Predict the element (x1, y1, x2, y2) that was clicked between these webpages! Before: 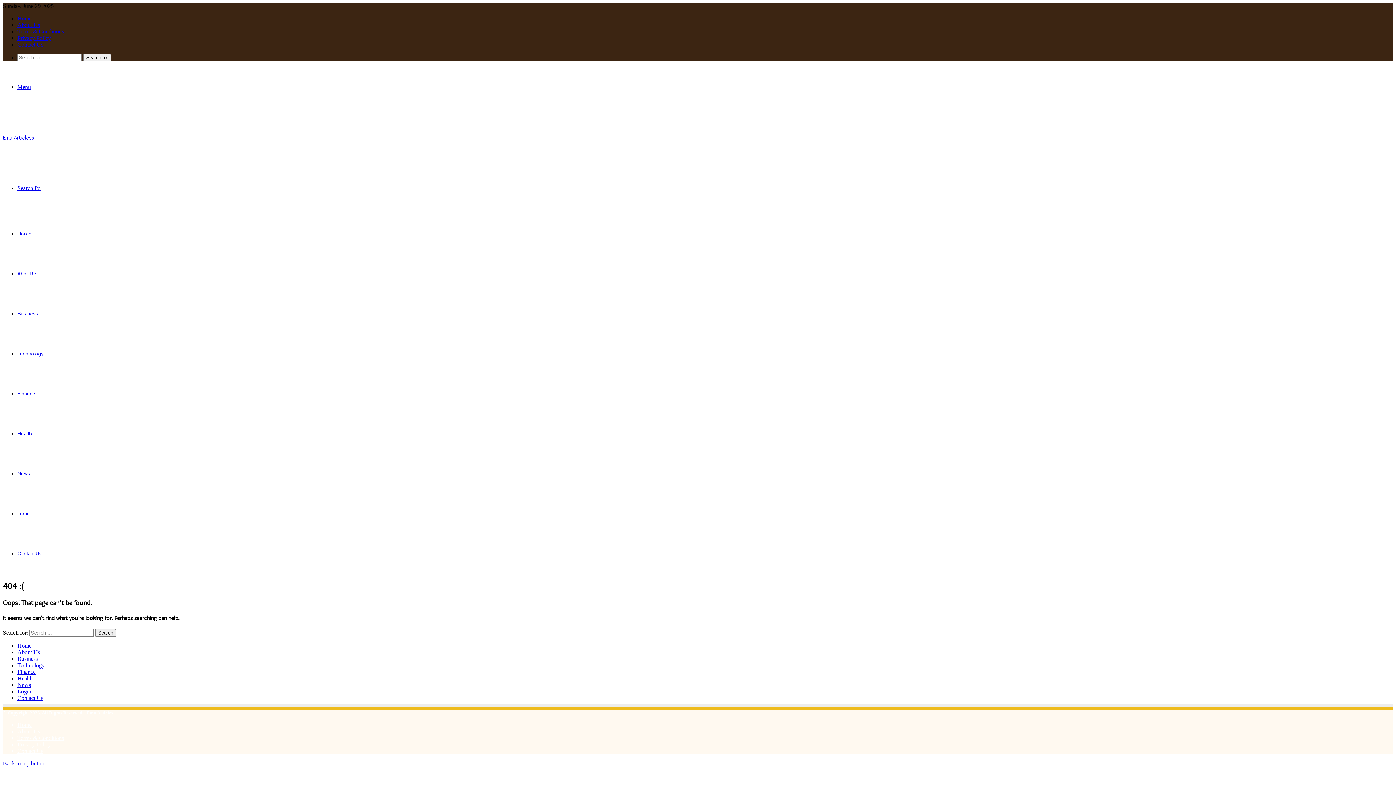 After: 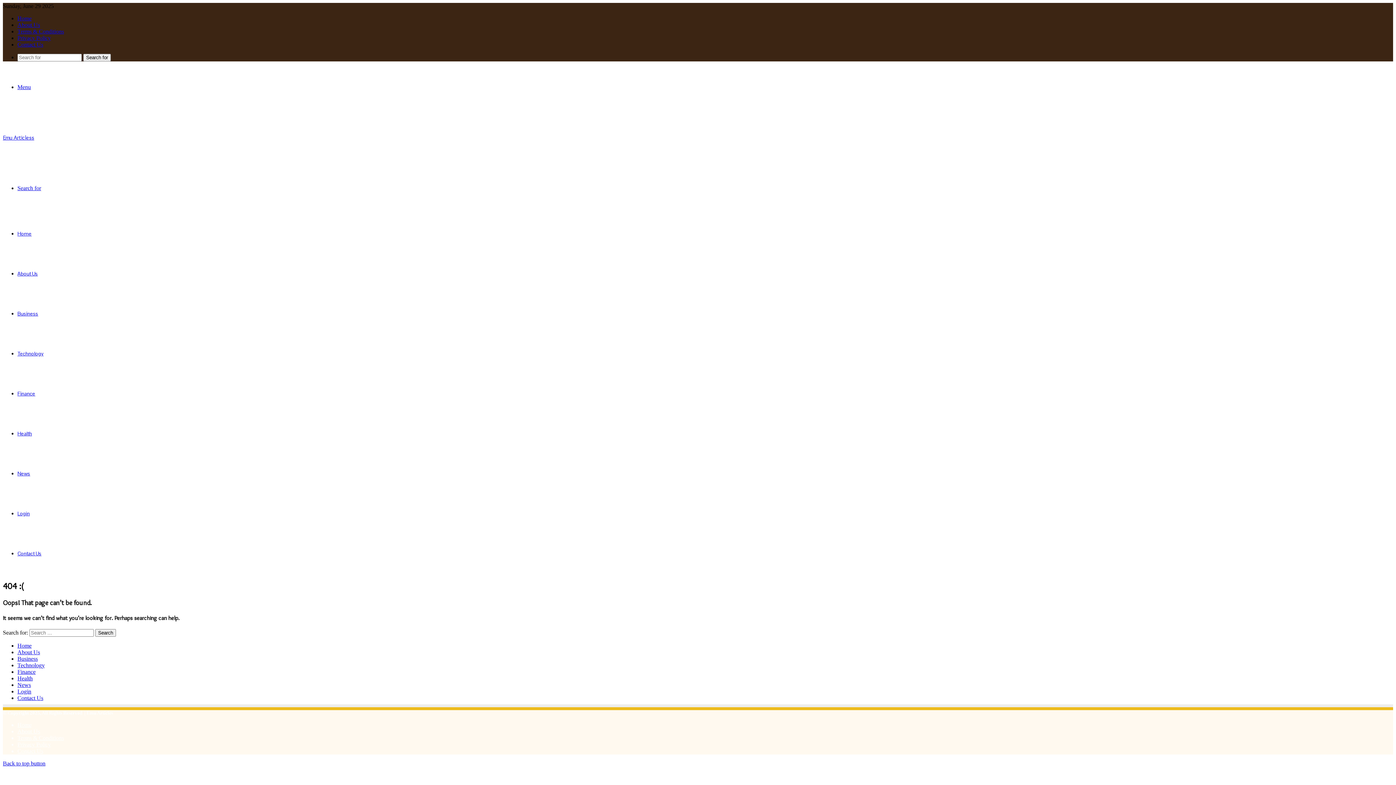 Action: bbox: (17, 84, 30, 90) label: Menu